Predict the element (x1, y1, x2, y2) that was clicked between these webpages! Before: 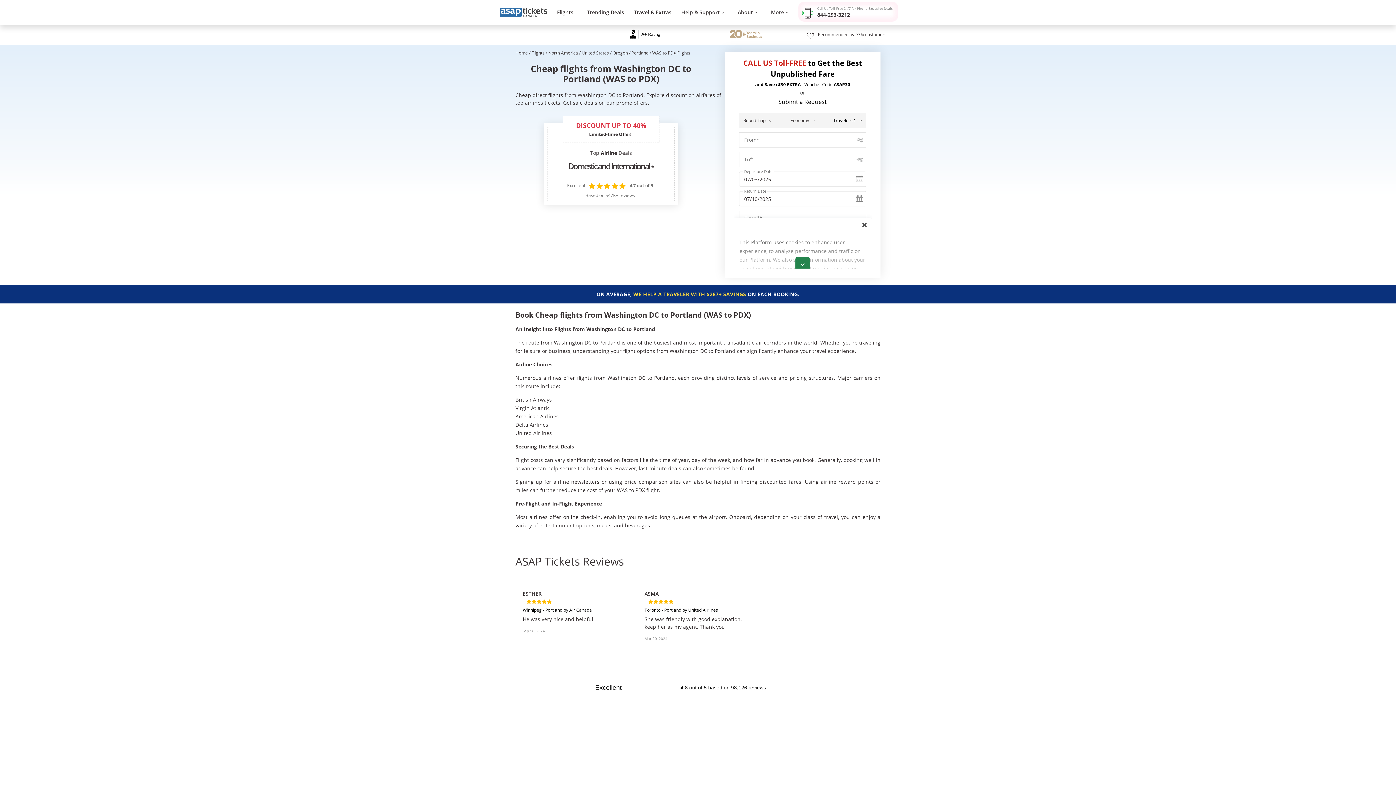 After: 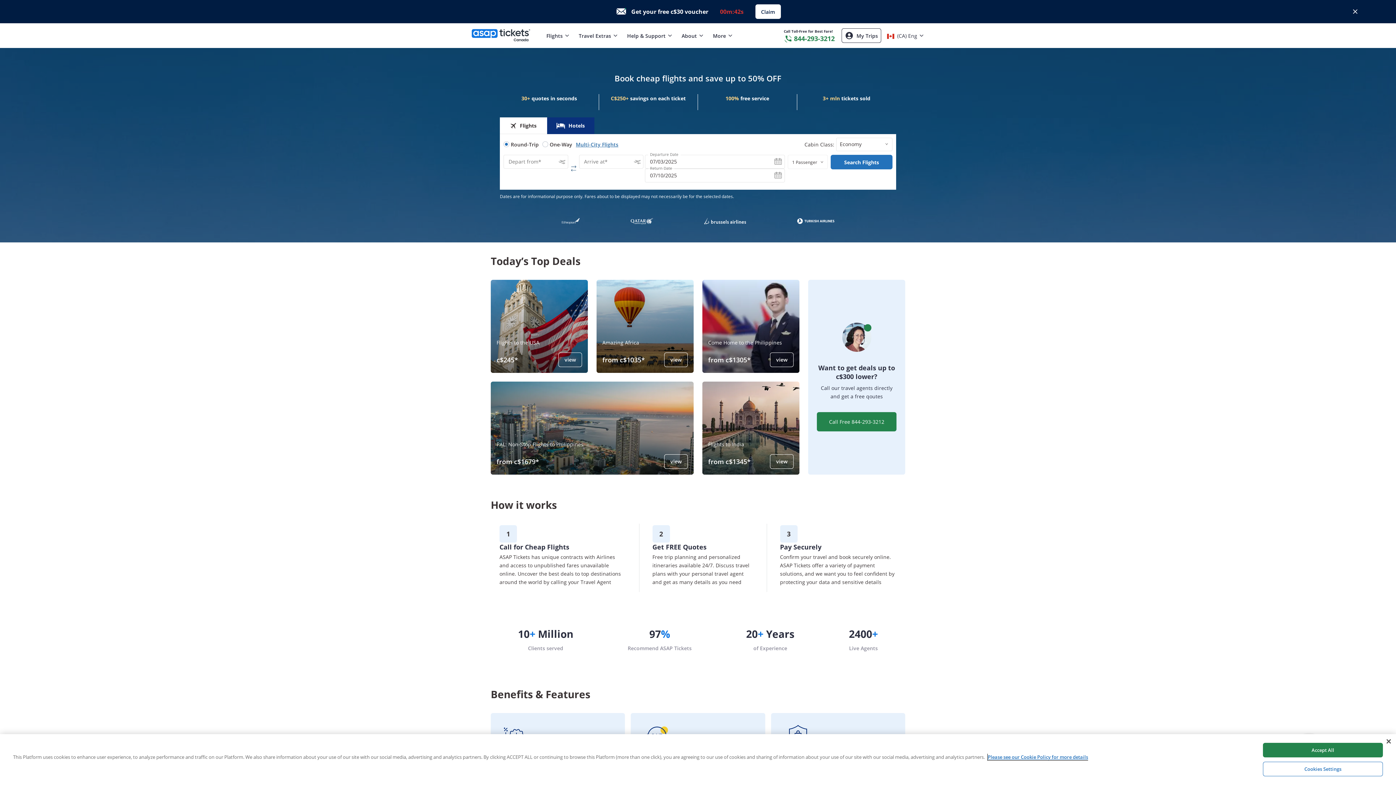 Action: bbox: (500, 7, 547, 17) label: Main Logo